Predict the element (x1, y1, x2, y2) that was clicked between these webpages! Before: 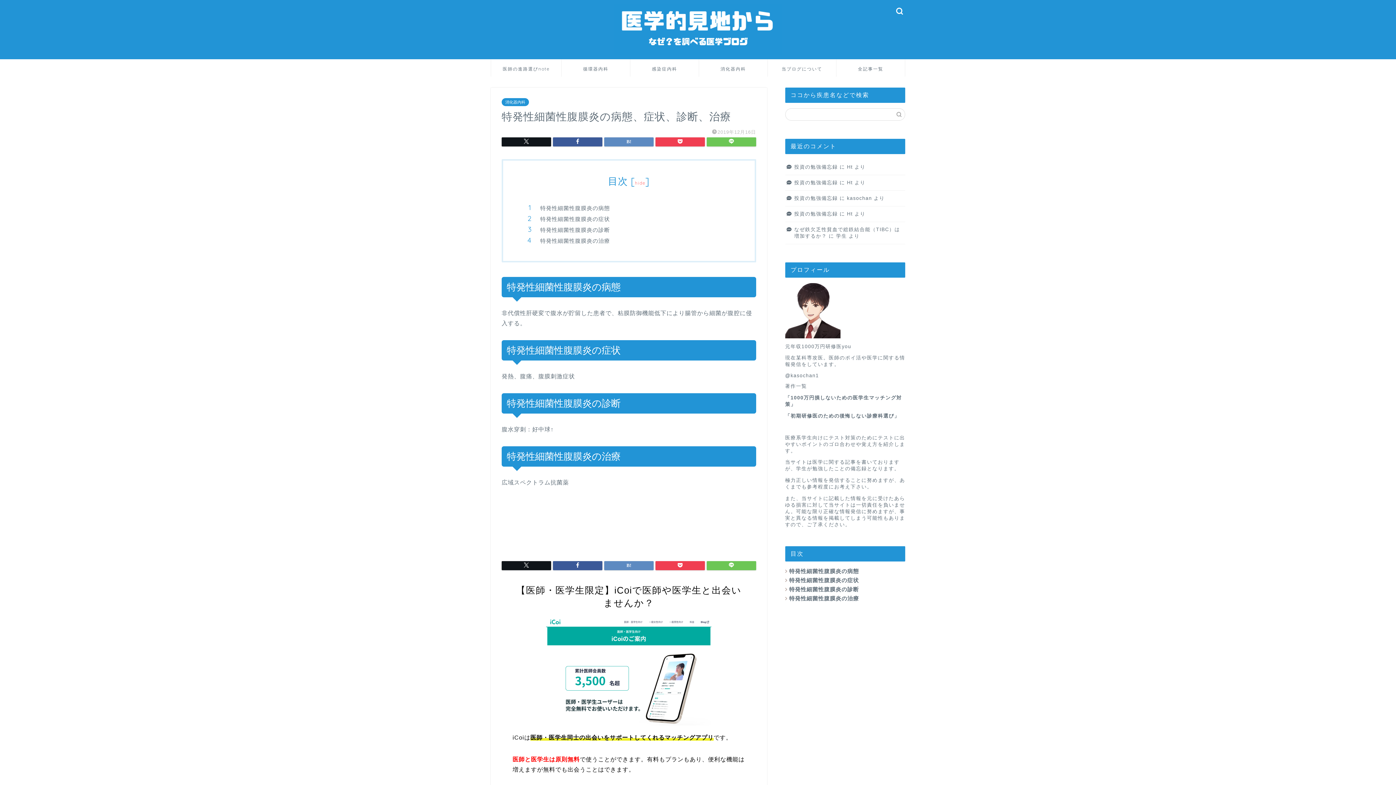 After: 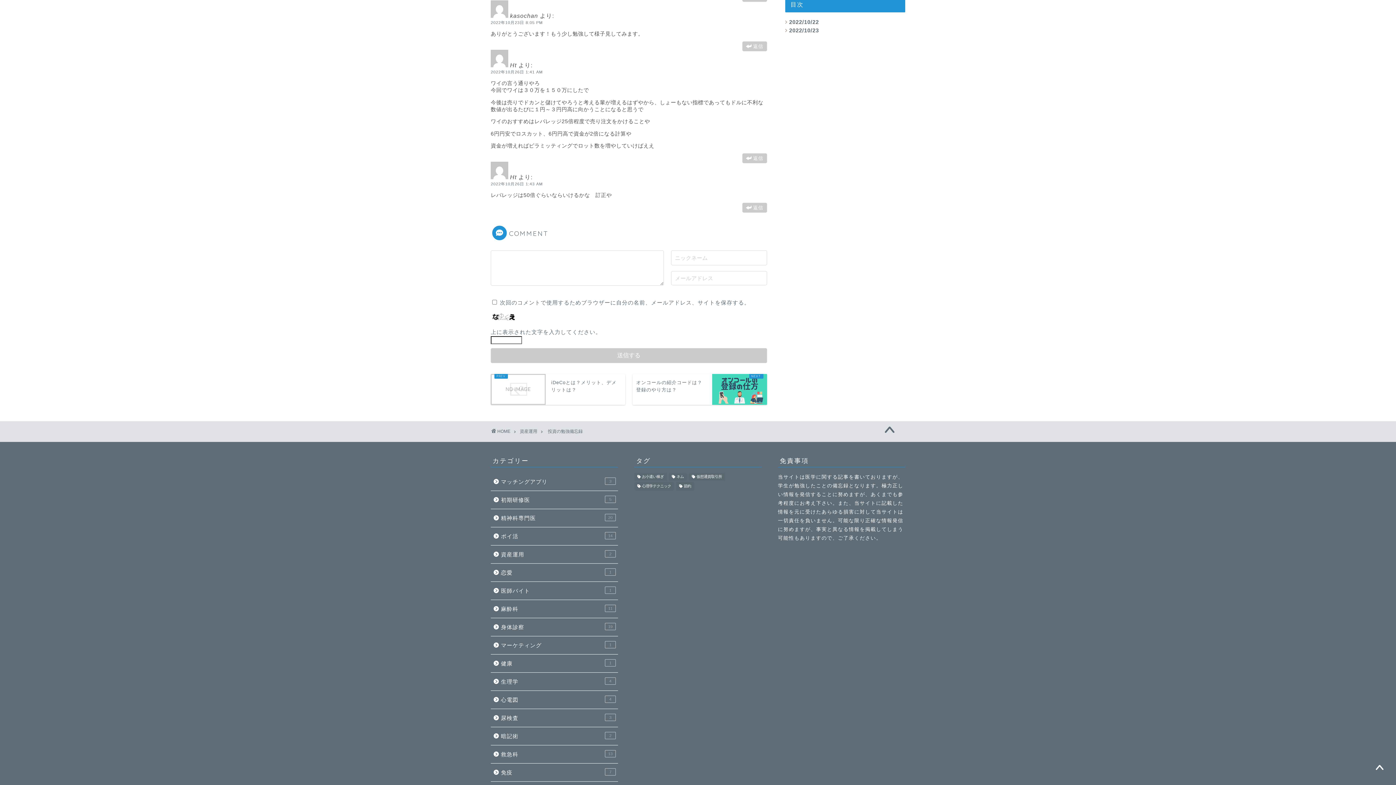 Action: bbox: (794, 195, 838, 201) label: 投資の勉強備忘録